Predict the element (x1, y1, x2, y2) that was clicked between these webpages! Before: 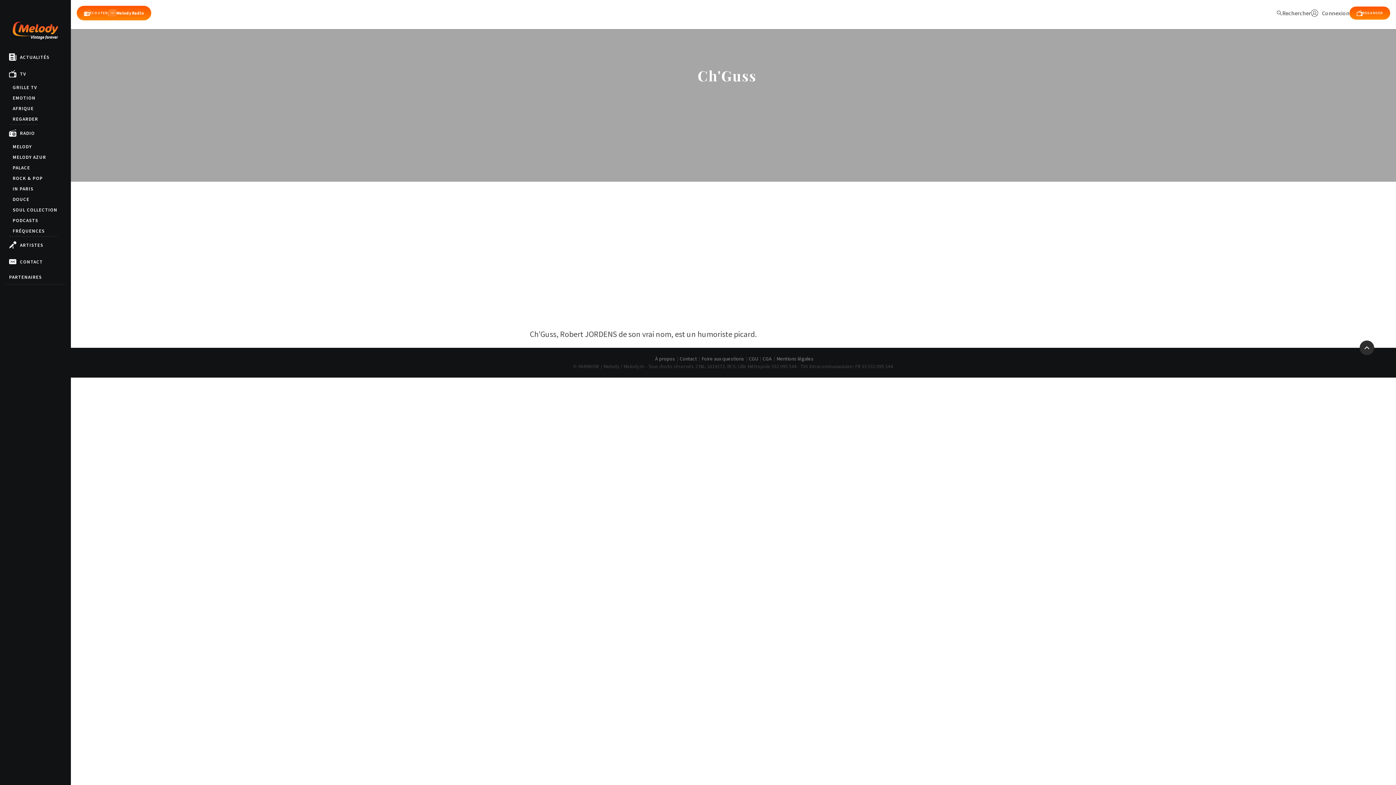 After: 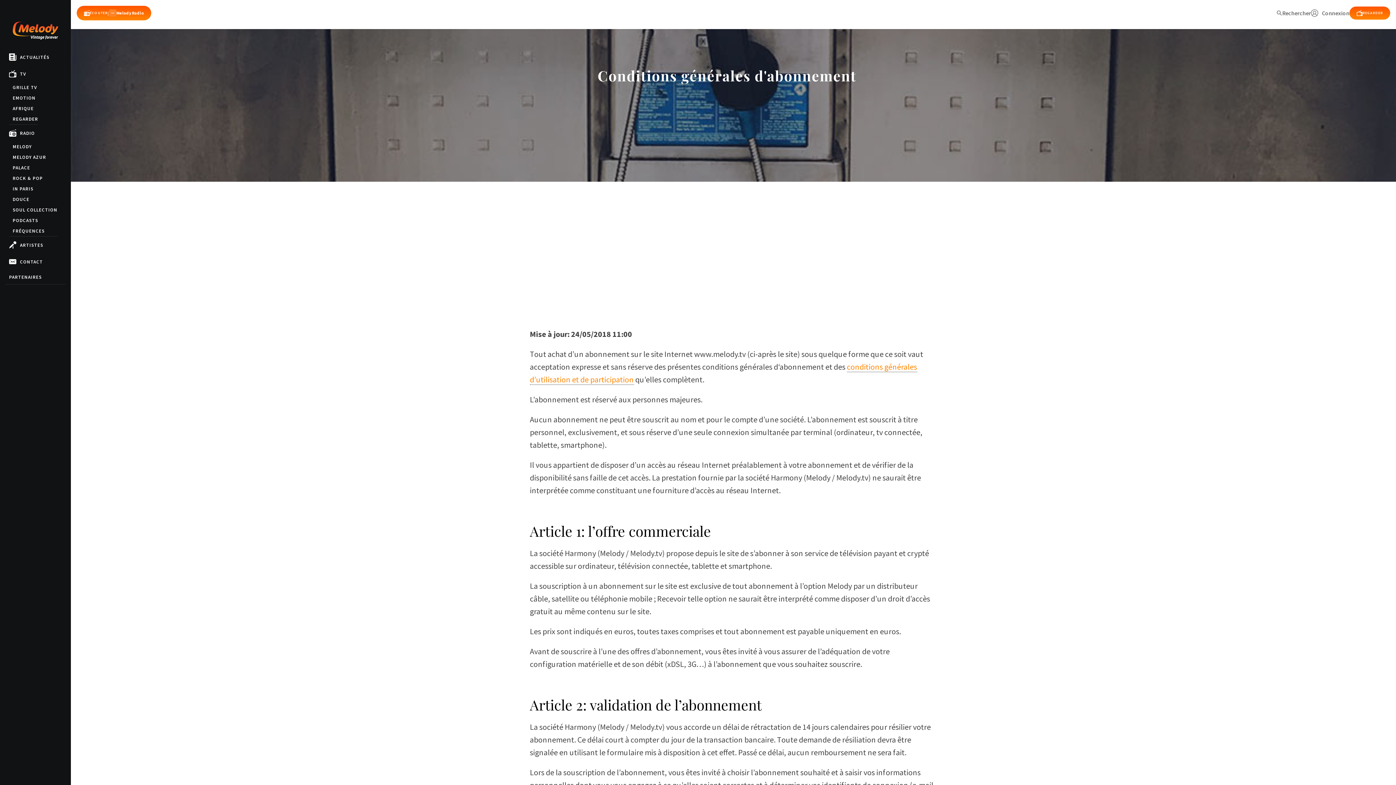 Action: label: CGA bbox: (762, 355, 772, 362)